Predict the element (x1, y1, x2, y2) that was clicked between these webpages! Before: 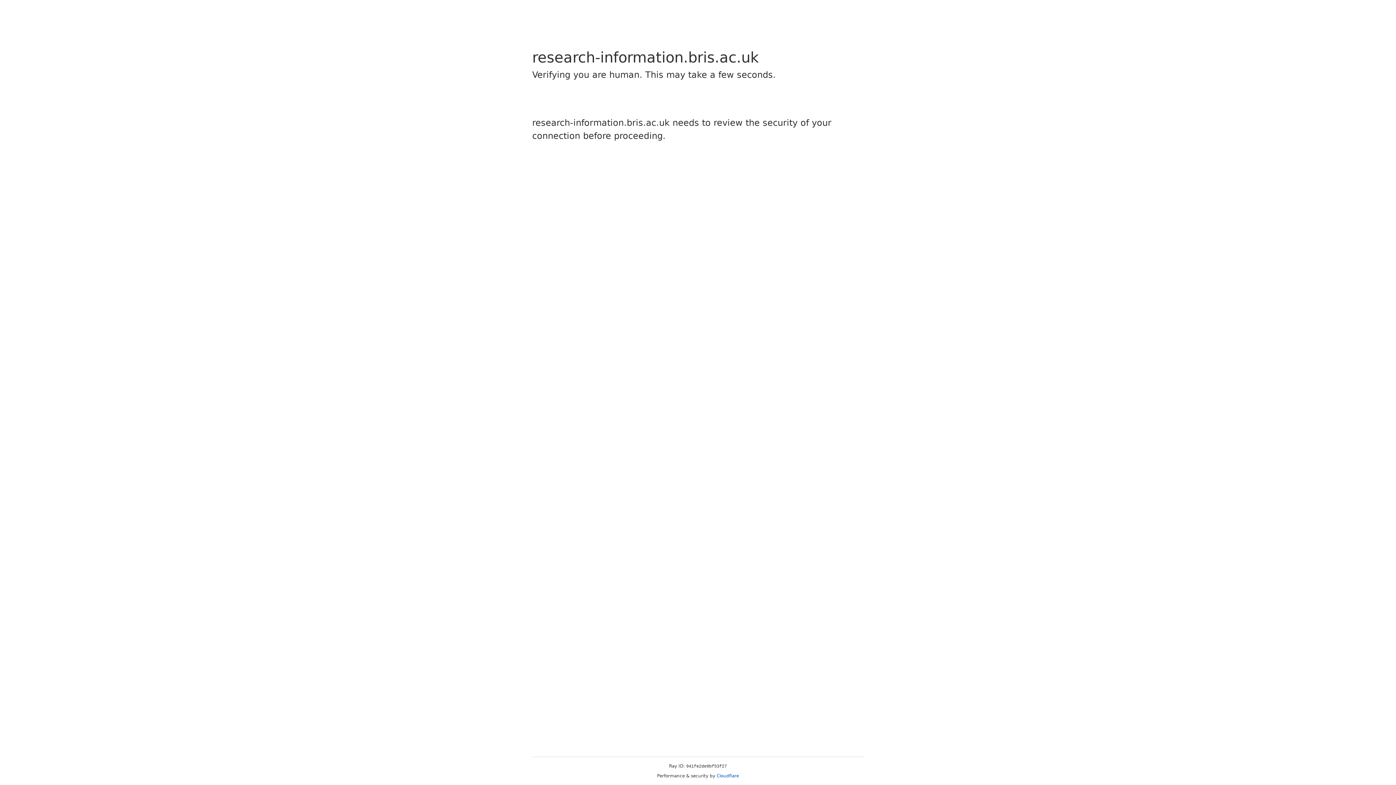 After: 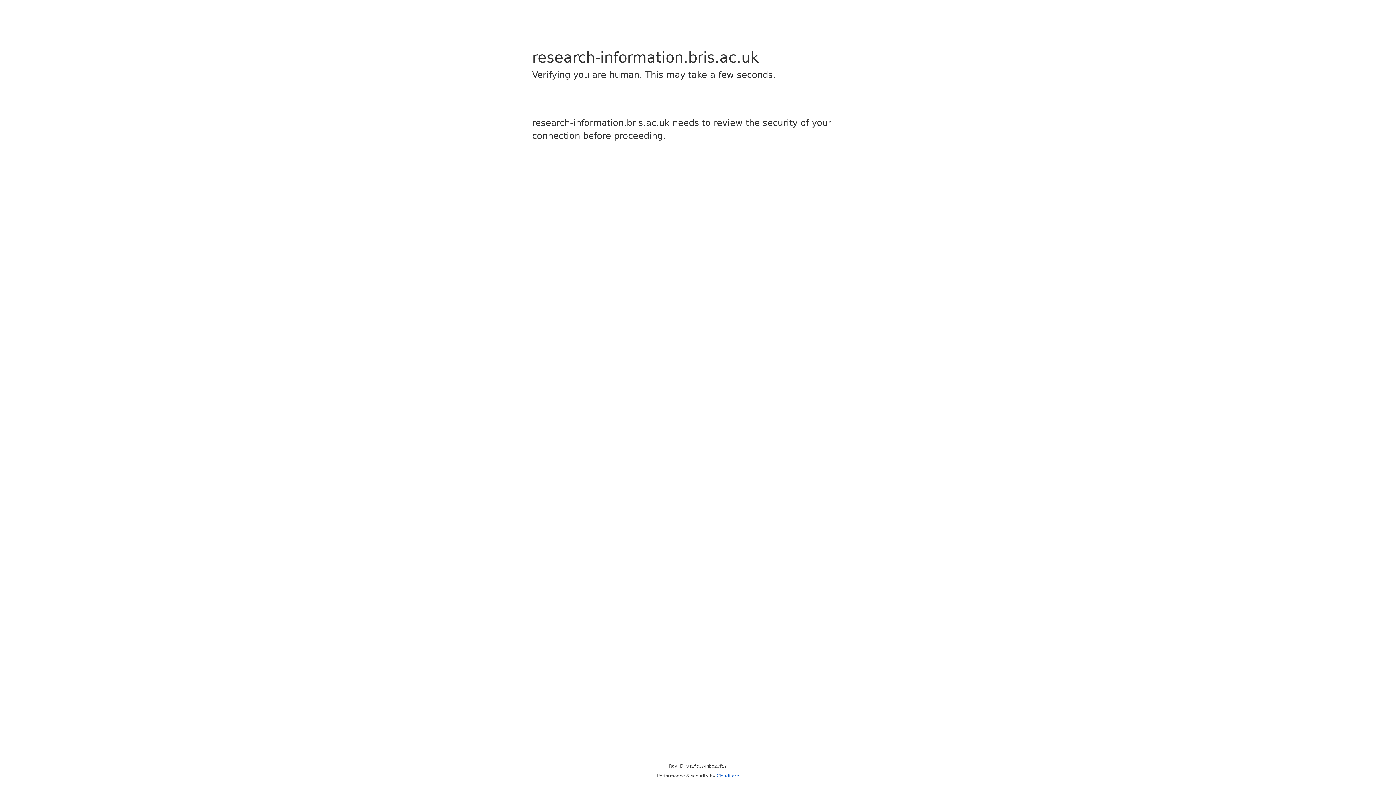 Action: label: Cloudflare bbox: (716, 773, 739, 778)